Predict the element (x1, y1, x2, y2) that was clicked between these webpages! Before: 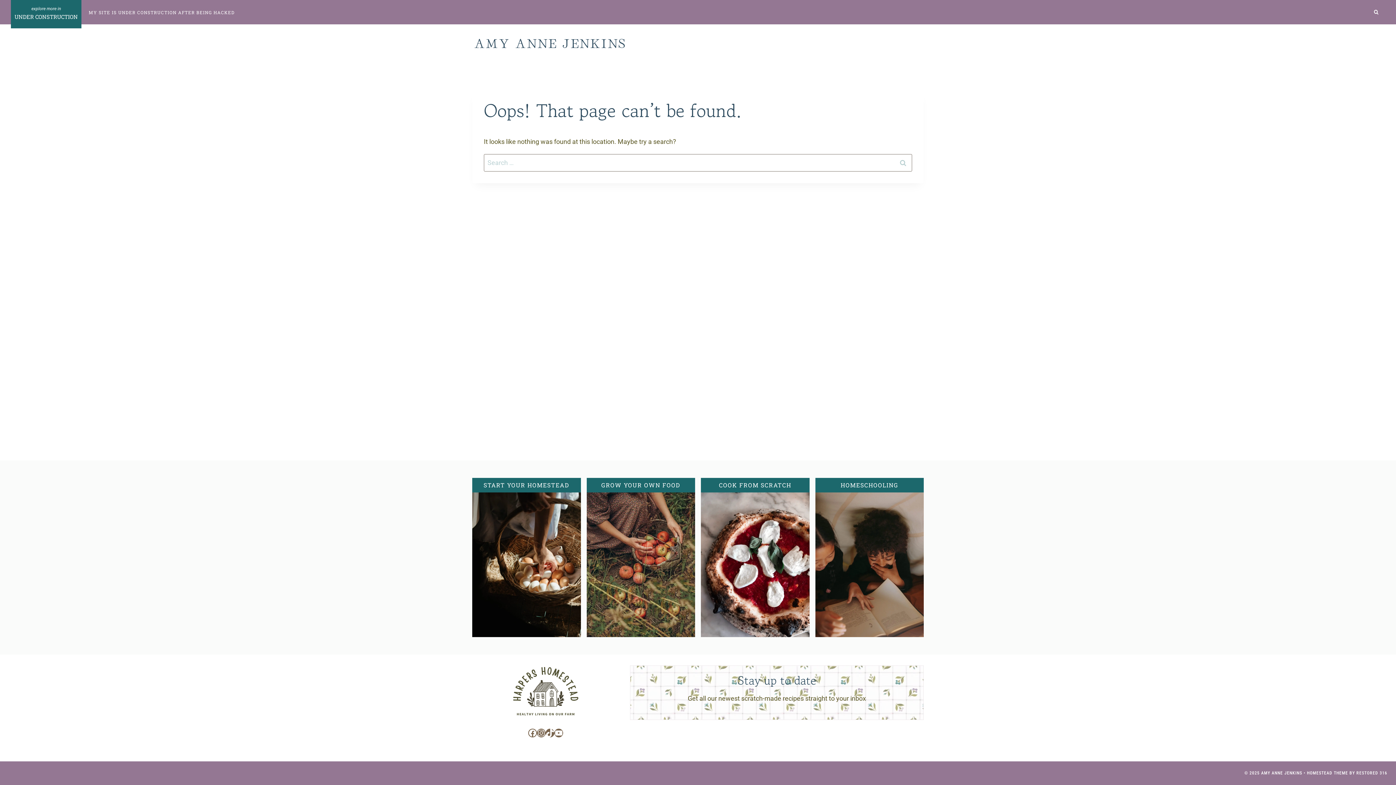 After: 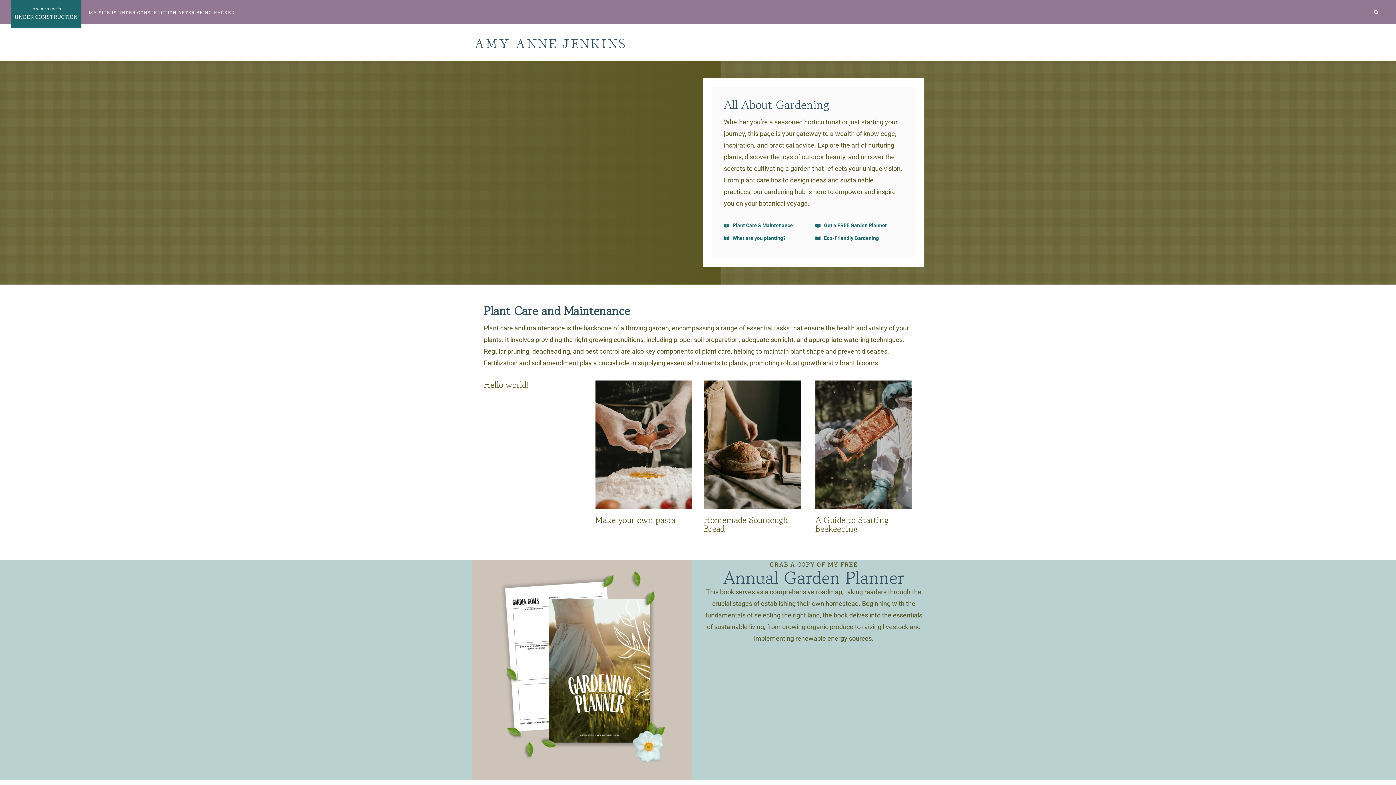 Action: label: GROW YOUR OWN FOOD bbox: (586, 478, 695, 492)